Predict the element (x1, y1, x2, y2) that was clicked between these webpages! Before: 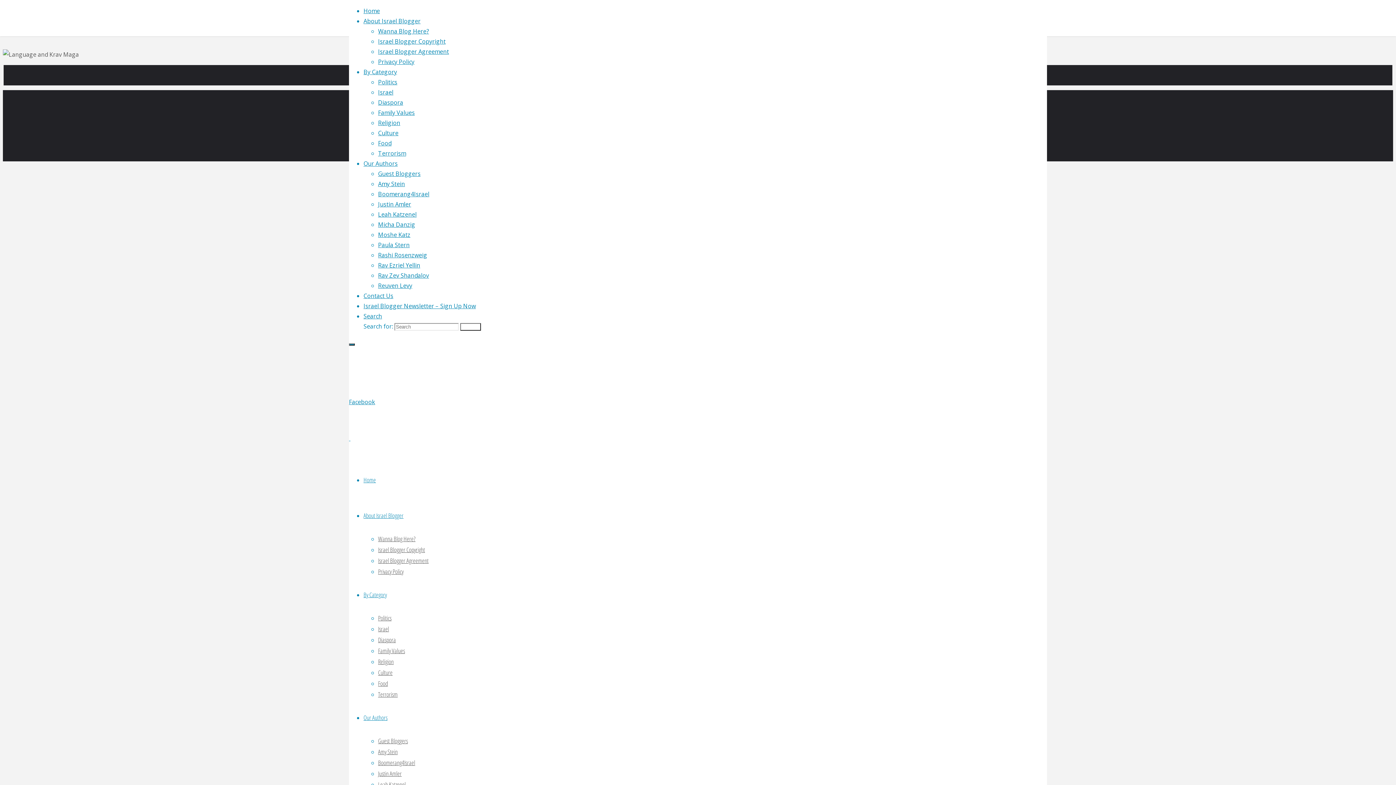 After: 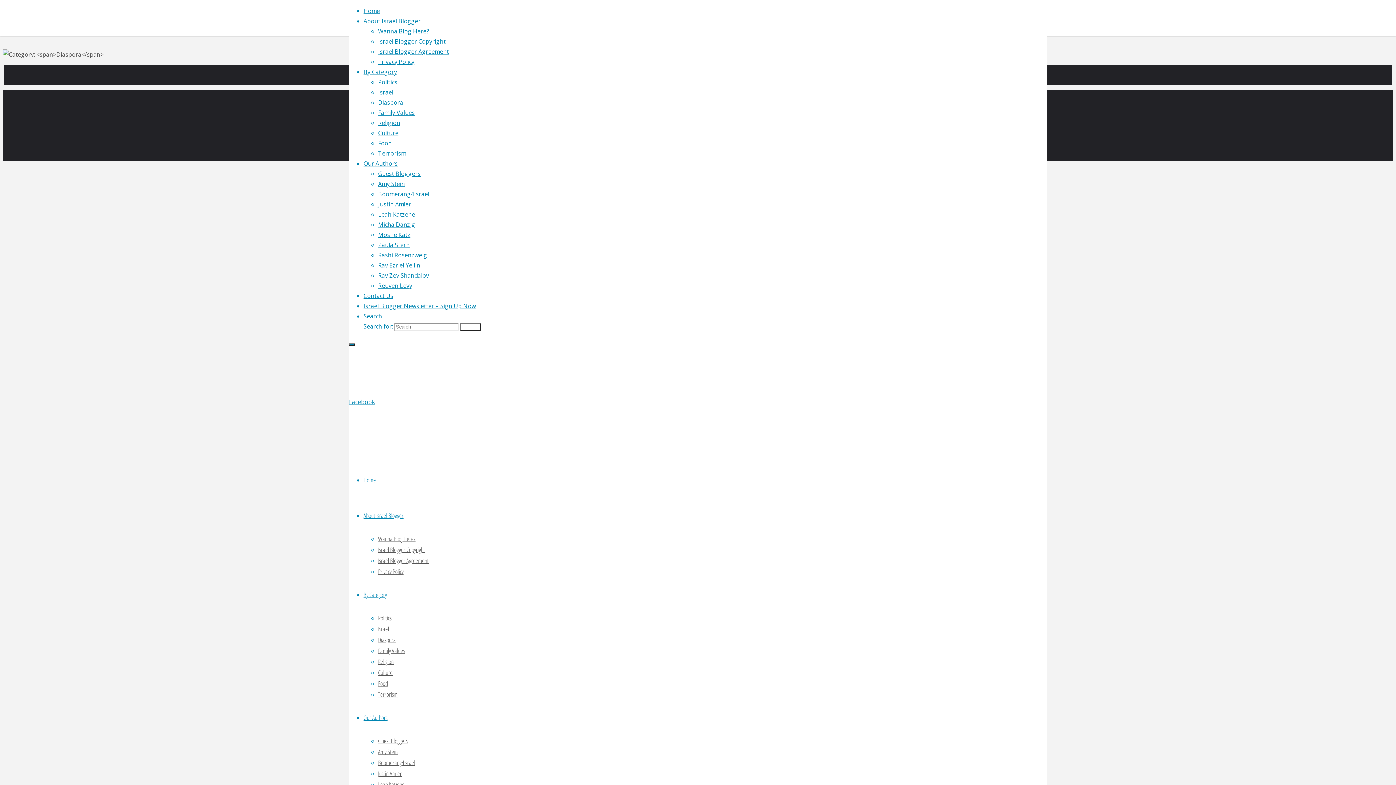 Action: label: Diaspora bbox: (378, 98, 403, 106)